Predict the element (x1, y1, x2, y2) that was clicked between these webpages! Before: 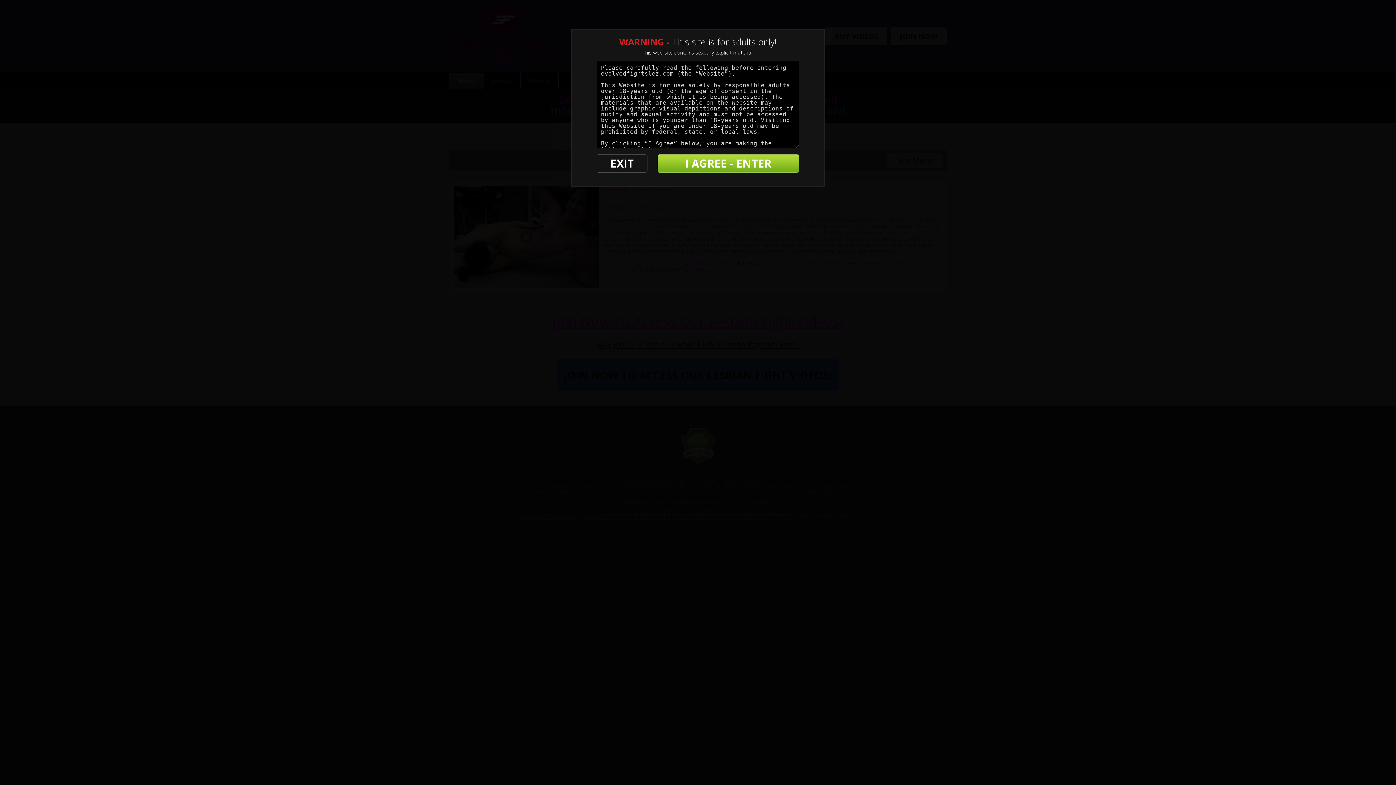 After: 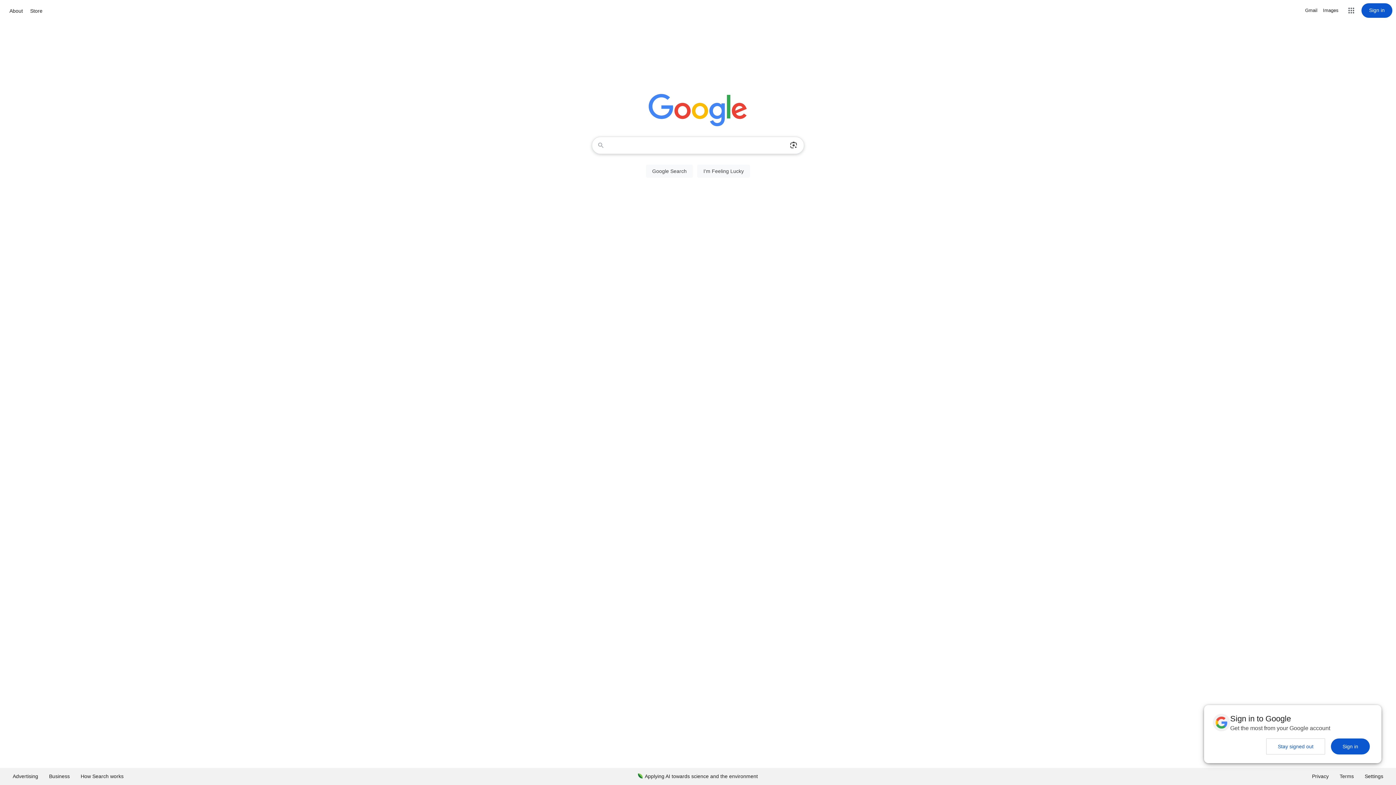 Action: bbox: (597, 154, 647, 172) label: EXIT